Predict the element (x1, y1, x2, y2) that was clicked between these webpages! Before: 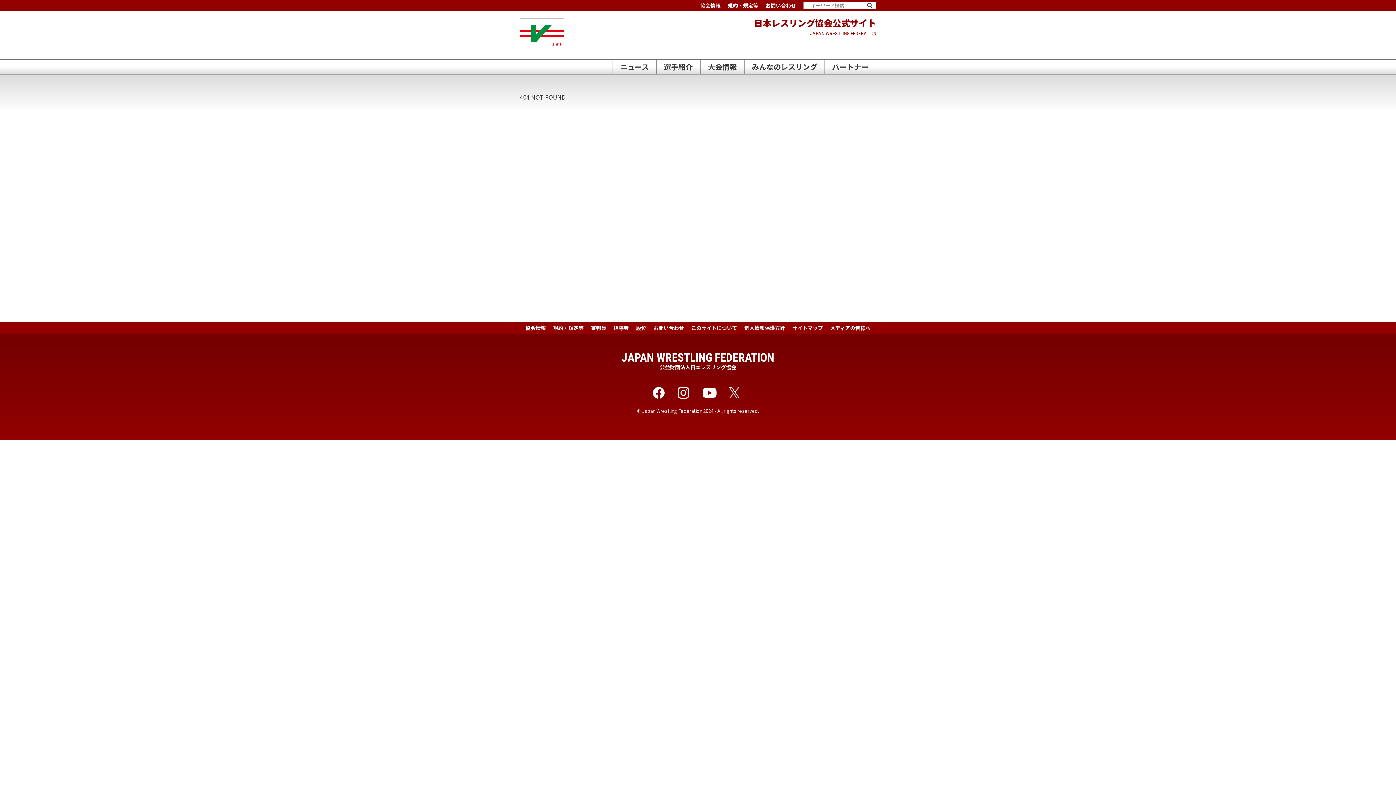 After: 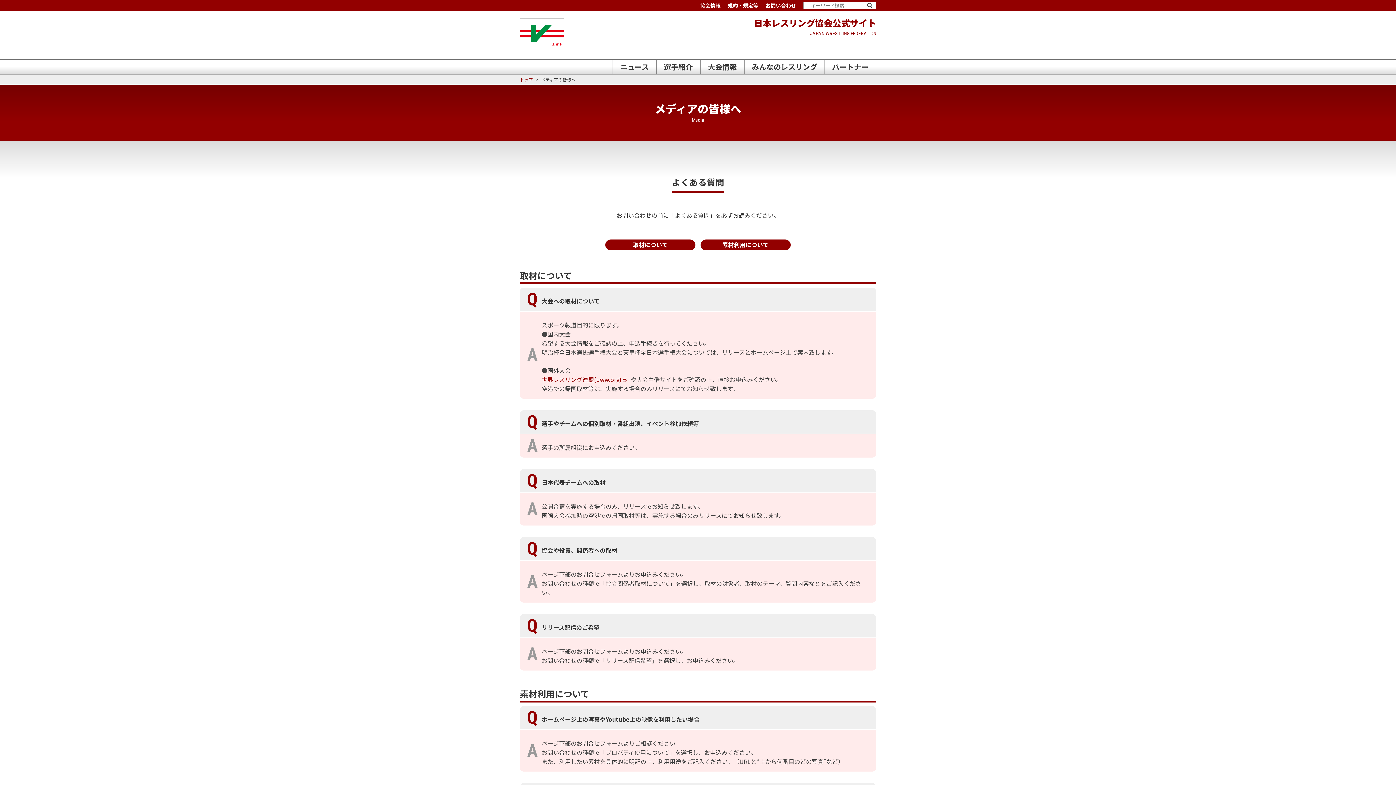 Action: bbox: (826, 324, 874, 331) label: メディアの皆様へ